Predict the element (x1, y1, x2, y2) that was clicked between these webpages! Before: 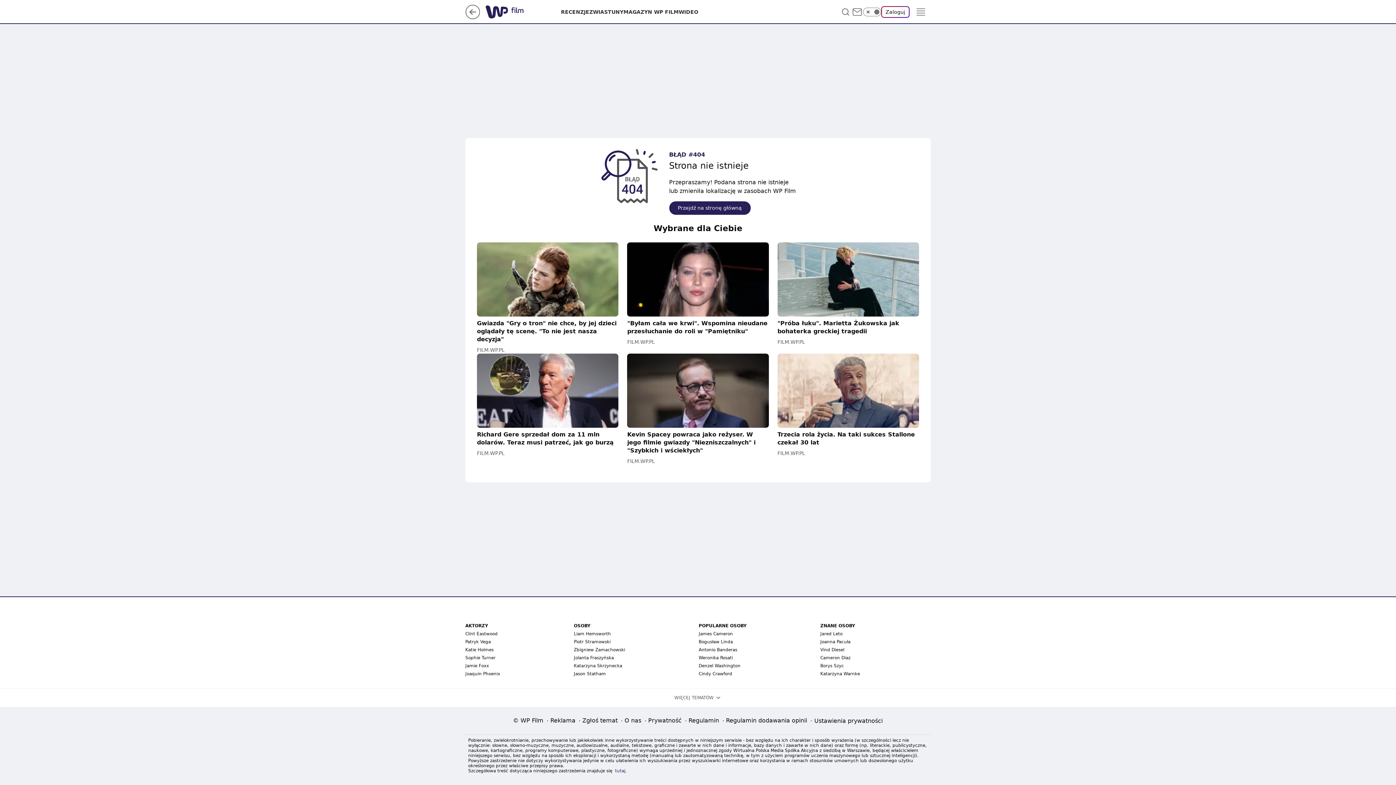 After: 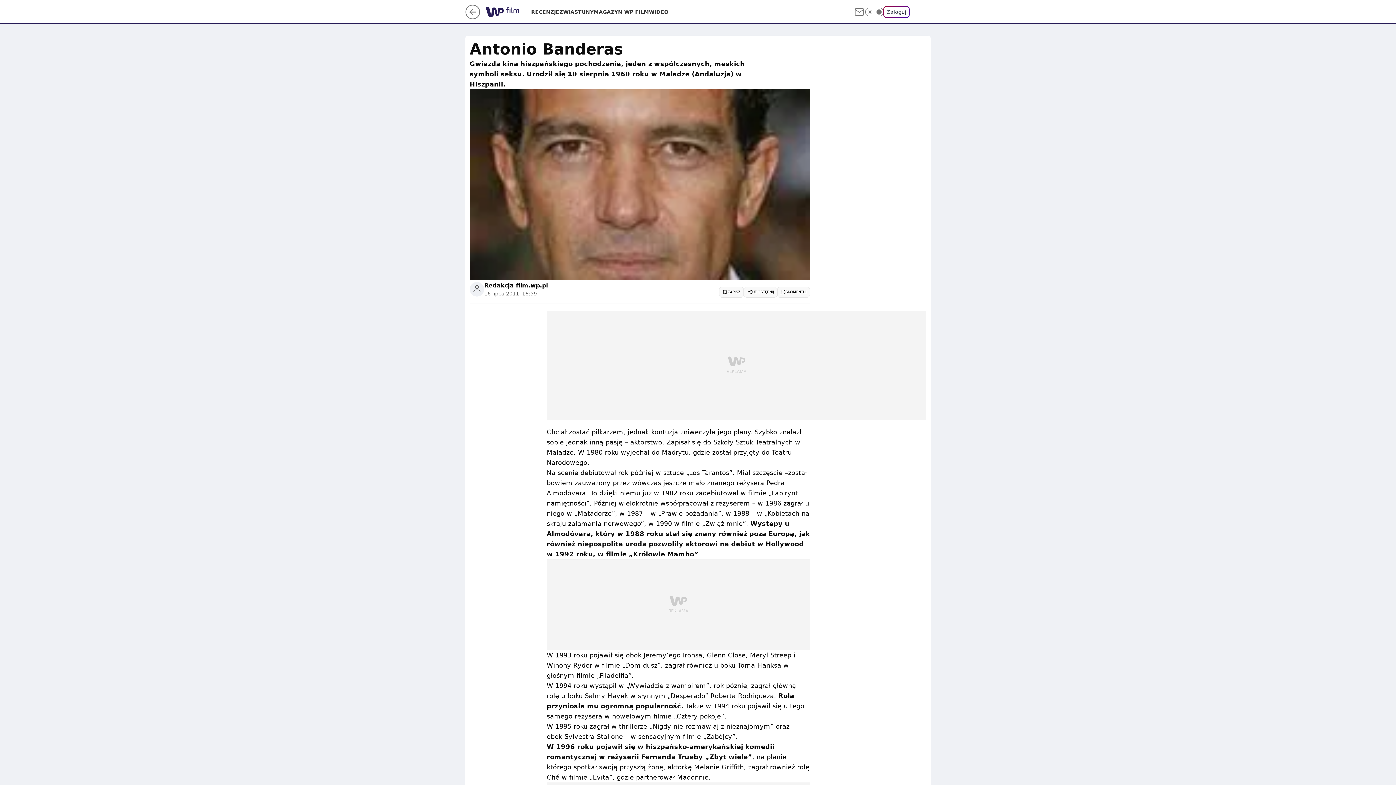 Action: bbox: (698, 647, 737, 652) label: Antonio Banderas